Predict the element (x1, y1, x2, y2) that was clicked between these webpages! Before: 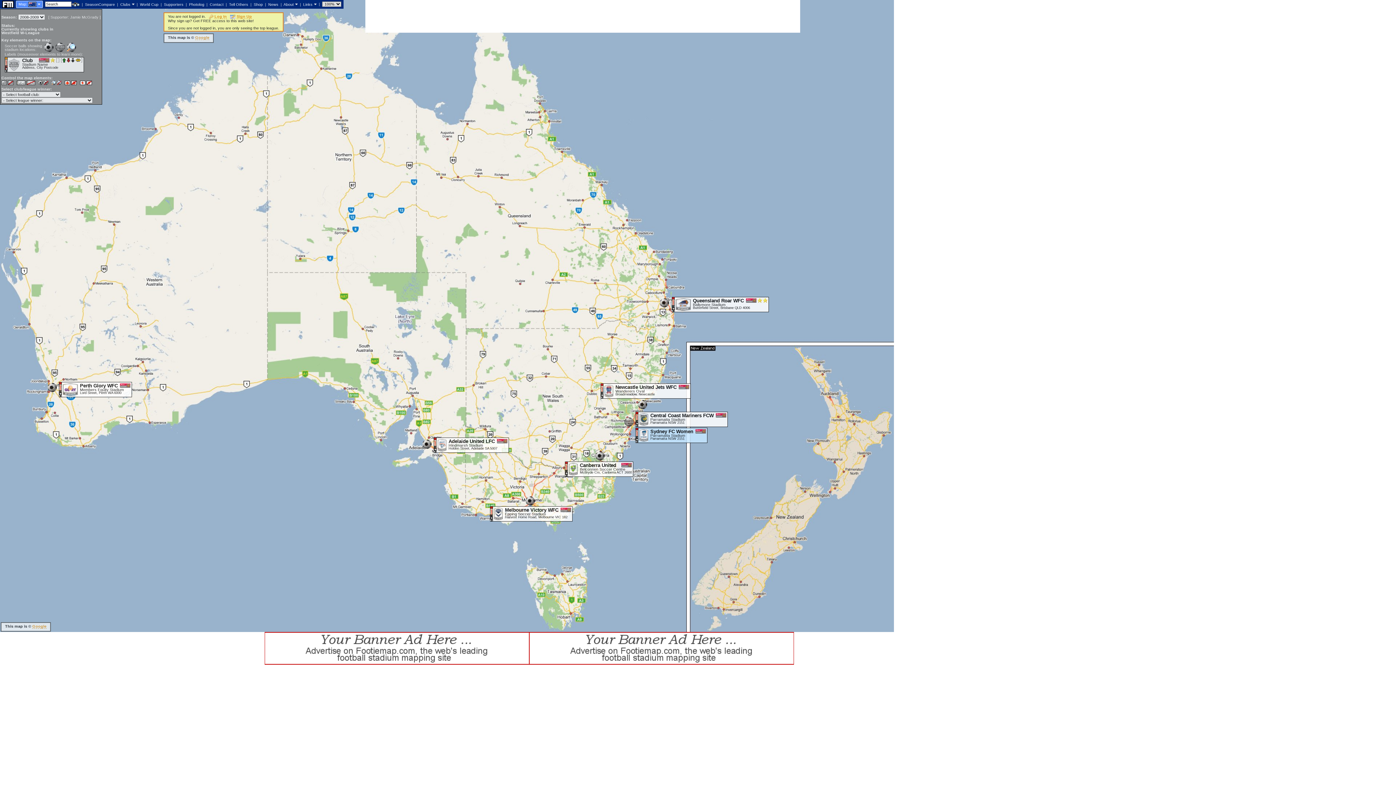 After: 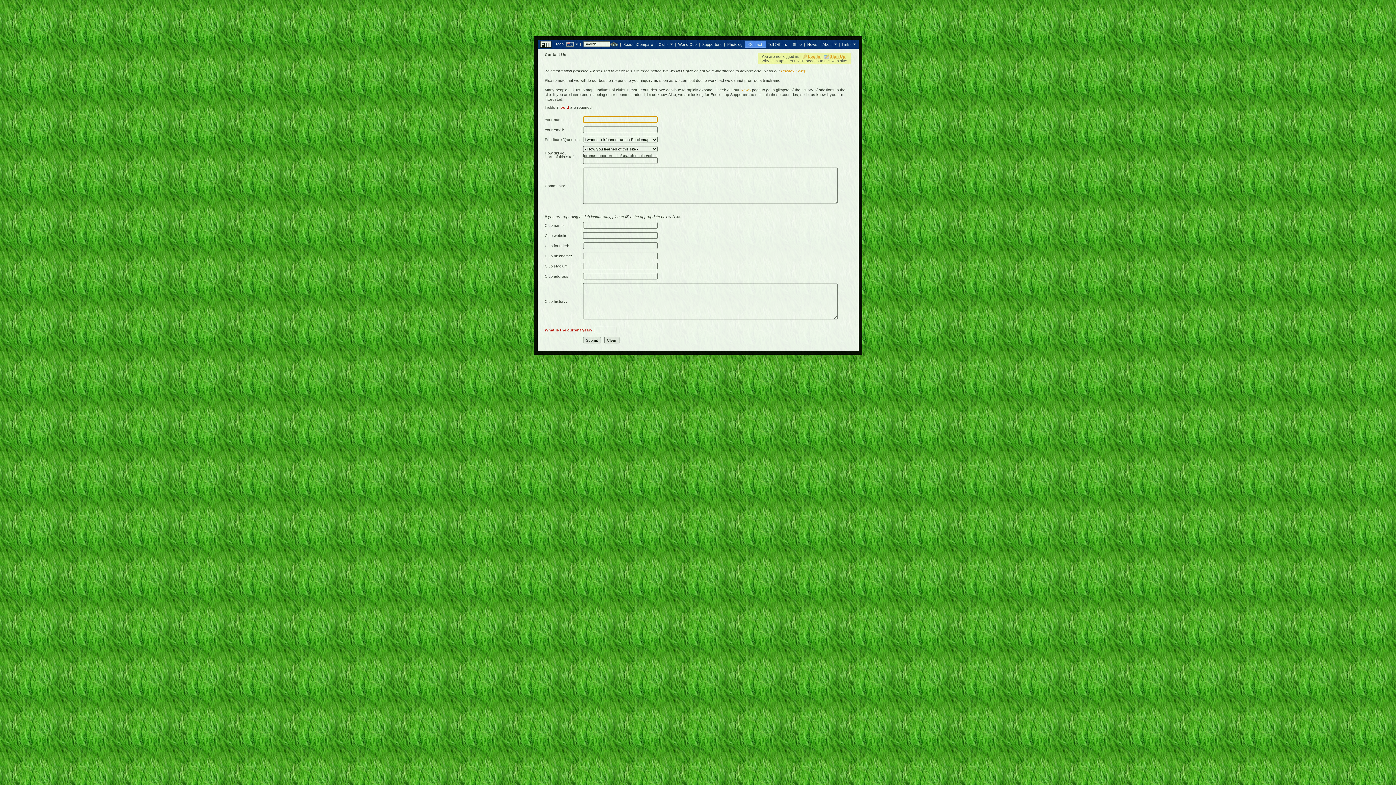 Action: bbox: (264, 661, 529, 665)